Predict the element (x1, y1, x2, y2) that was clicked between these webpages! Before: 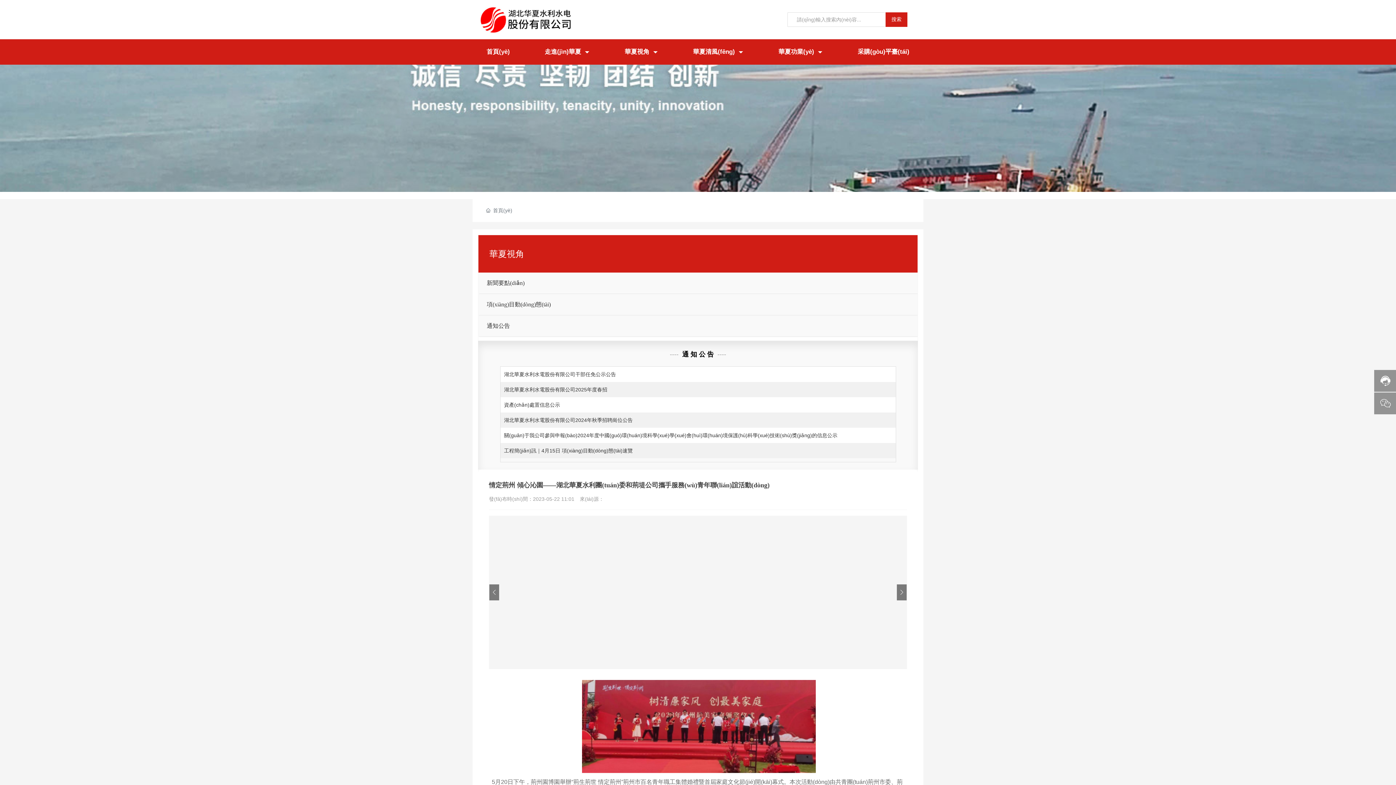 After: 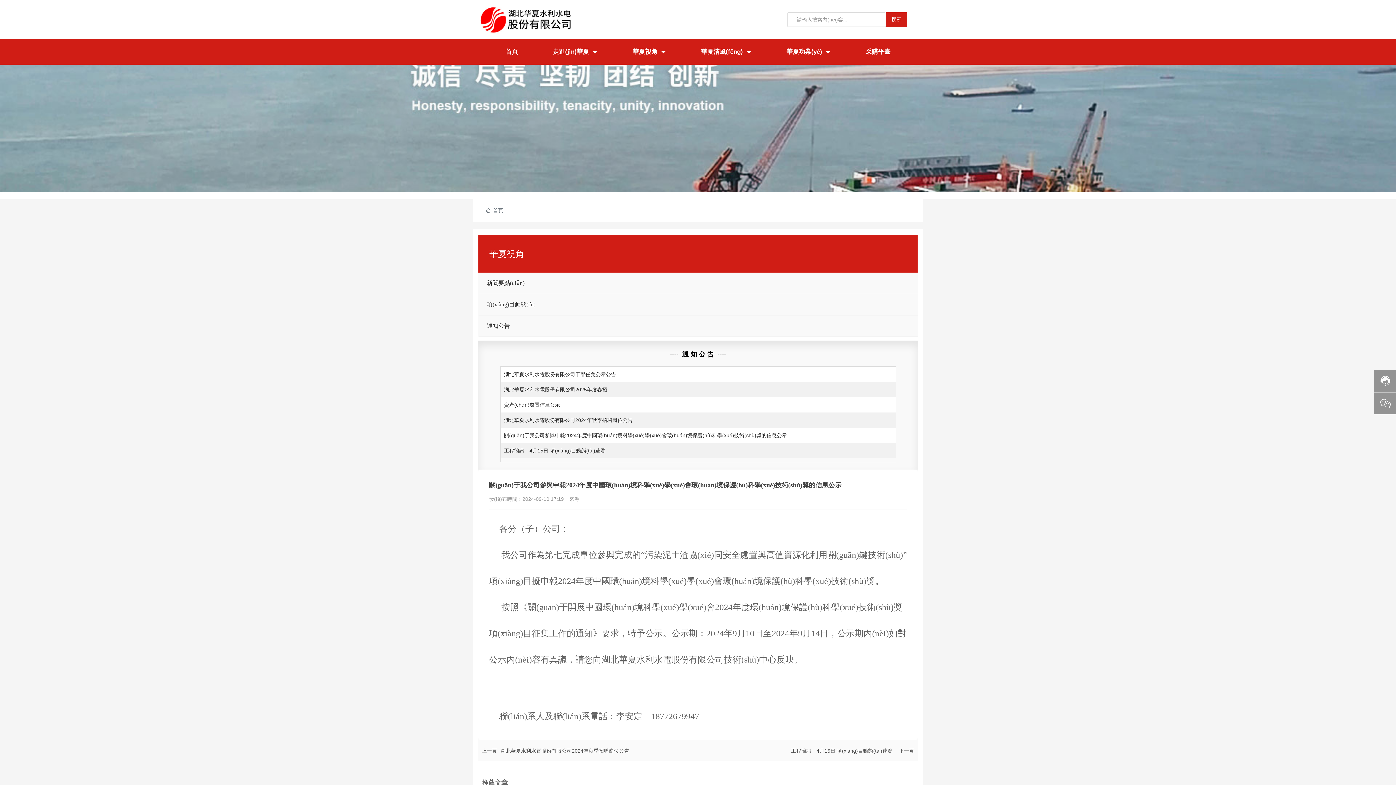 Action: bbox: (504, 432, 837, 438) label: 關(guān)于我公司參與申報(bào)2024年度中國(guó)環(huán)境科學(xué)學(xué)會(huì)環(huán)境保護(hù)科學(xué)技術(shù)獎(jiǎng)的信息公示